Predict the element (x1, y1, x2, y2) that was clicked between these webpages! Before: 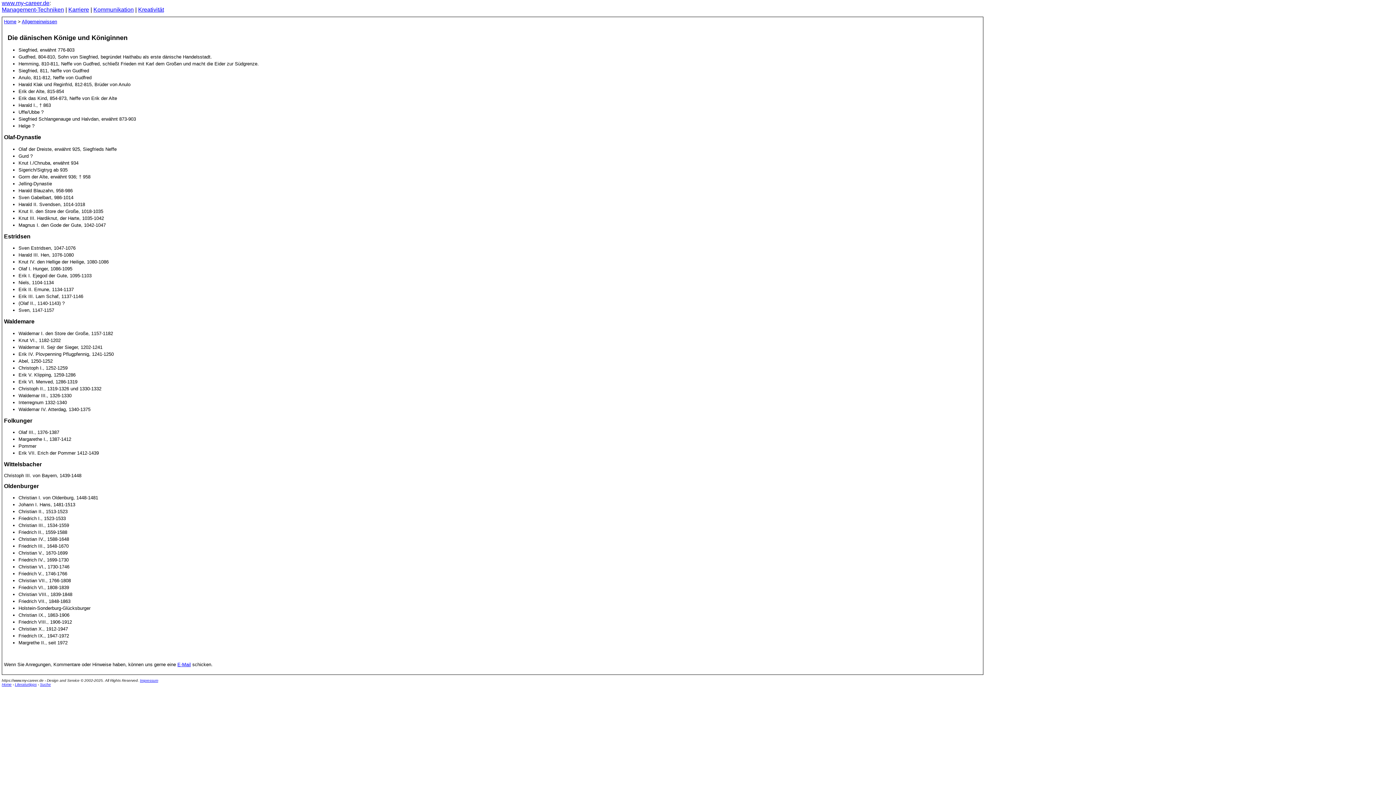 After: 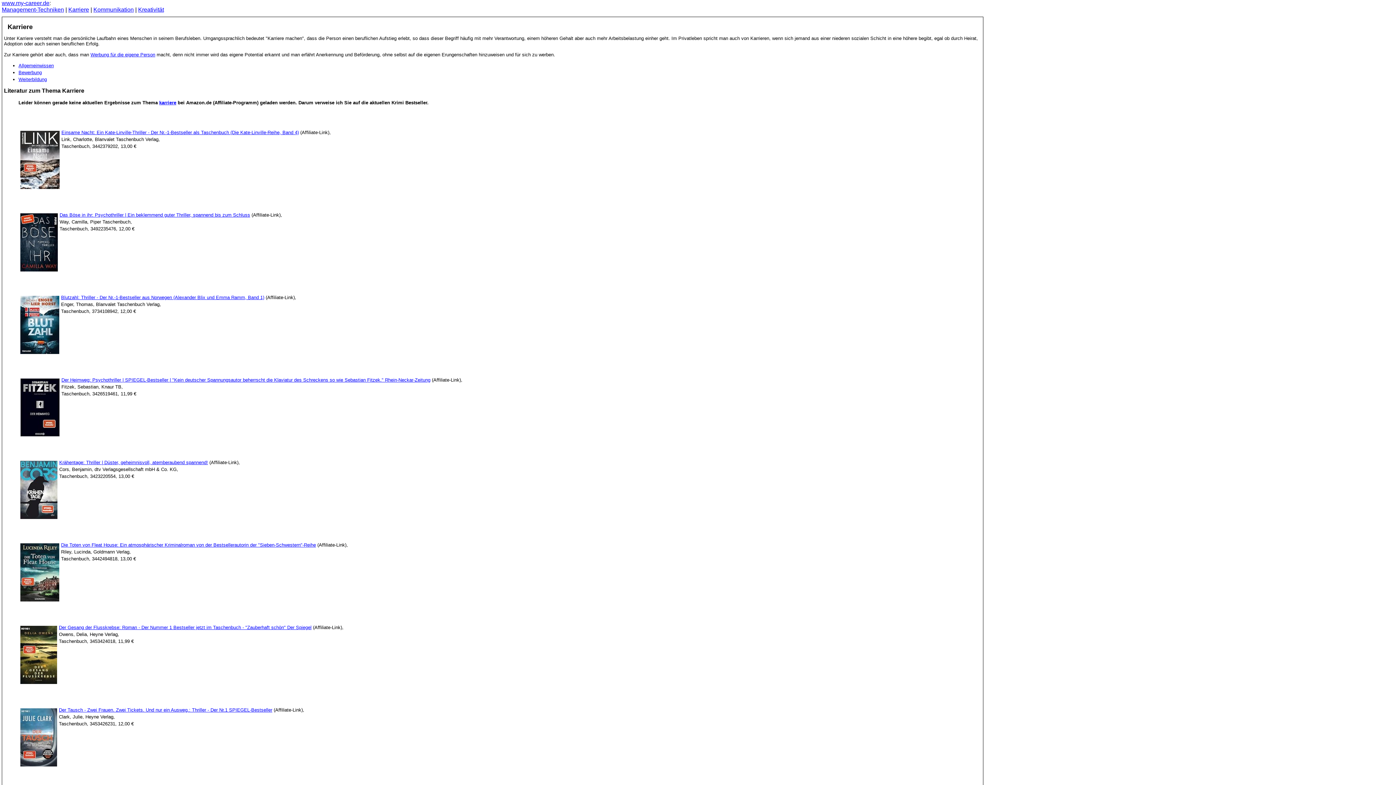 Action: bbox: (68, 6, 89, 12) label: Karriere